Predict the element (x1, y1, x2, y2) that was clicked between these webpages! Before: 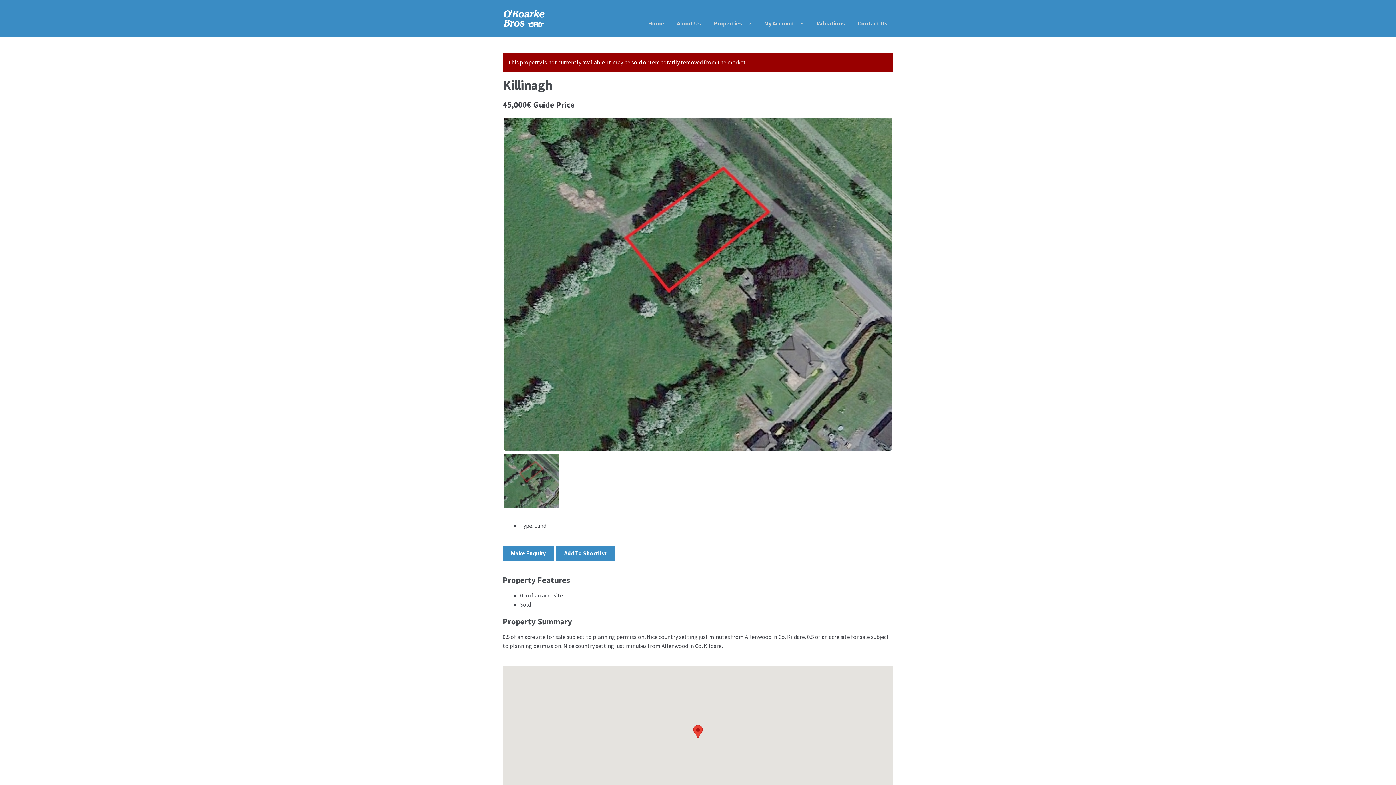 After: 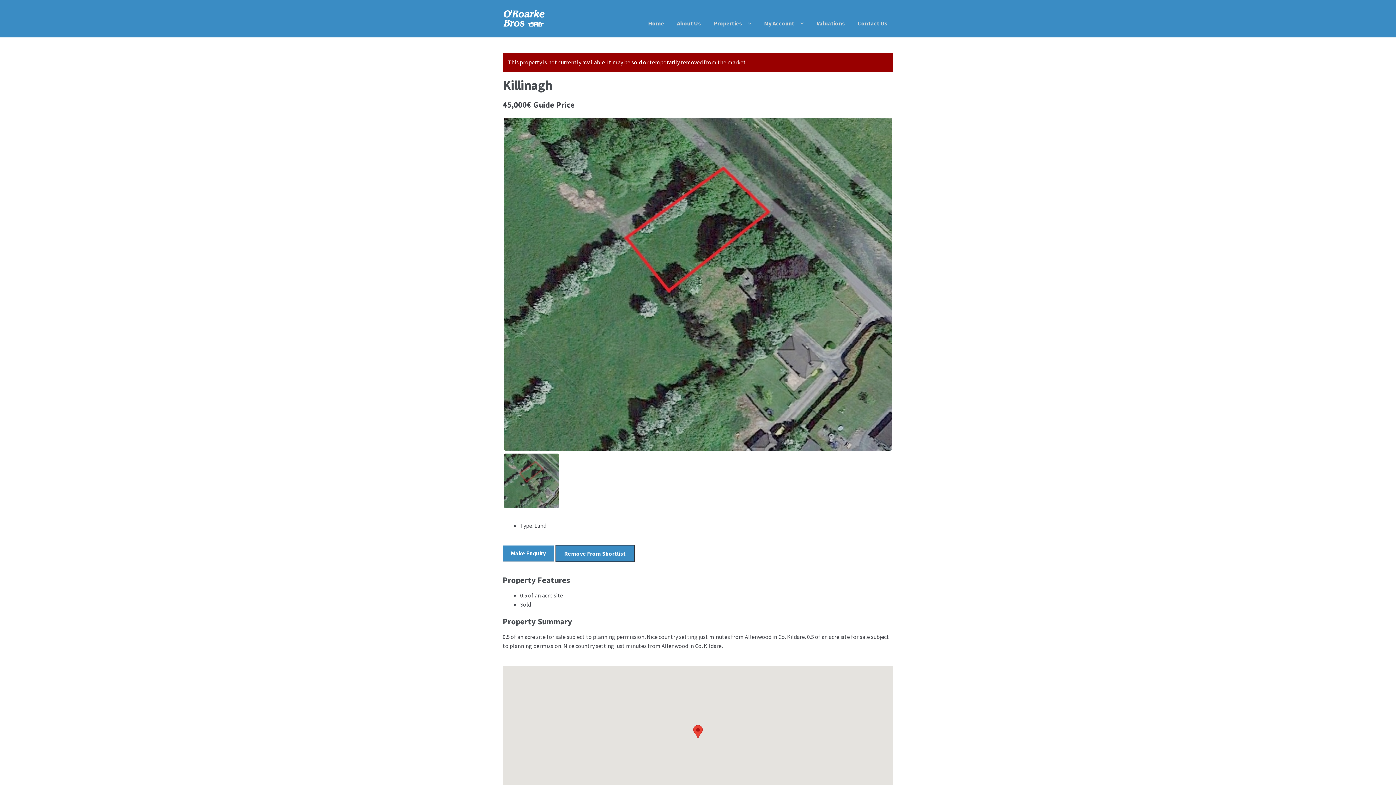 Action: bbox: (556, 545, 615, 561) label: Add To Shortlist